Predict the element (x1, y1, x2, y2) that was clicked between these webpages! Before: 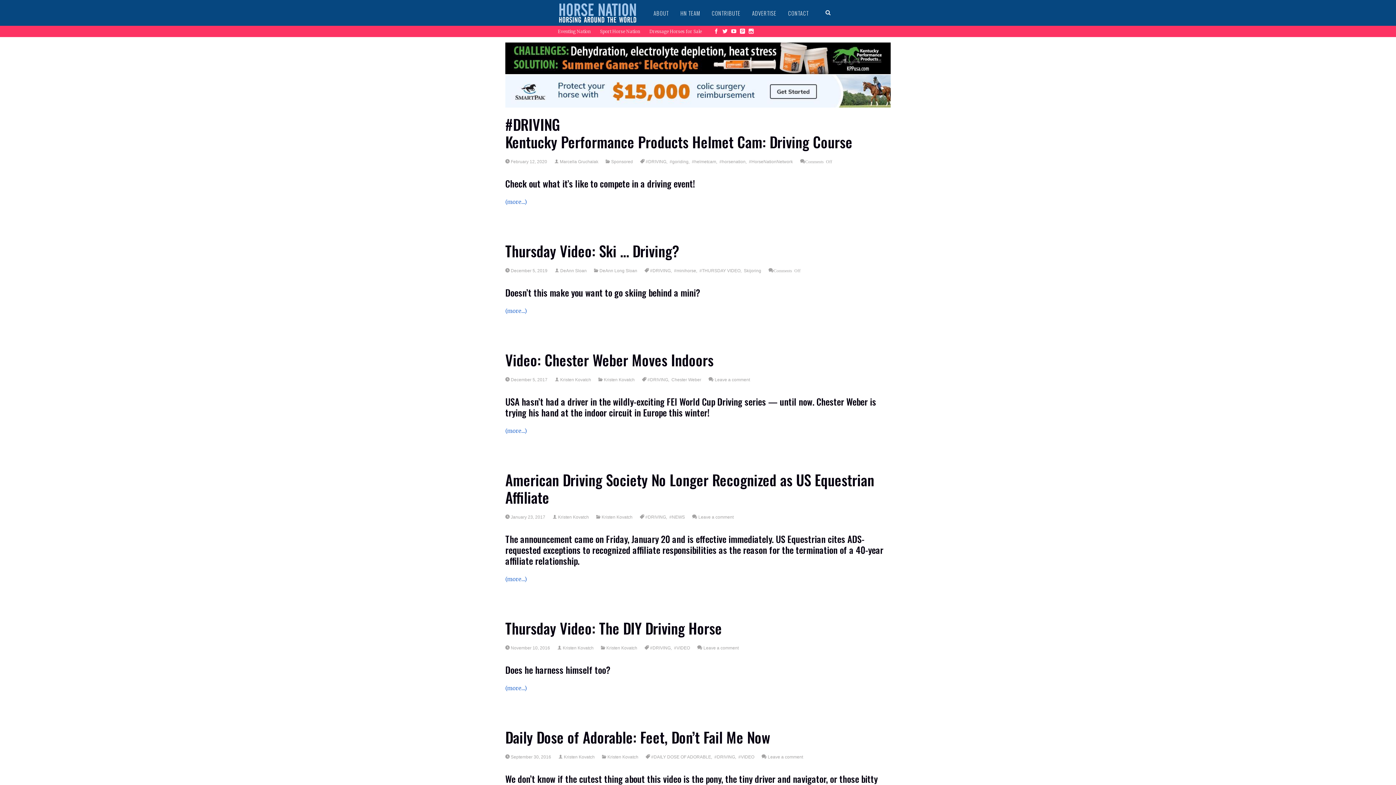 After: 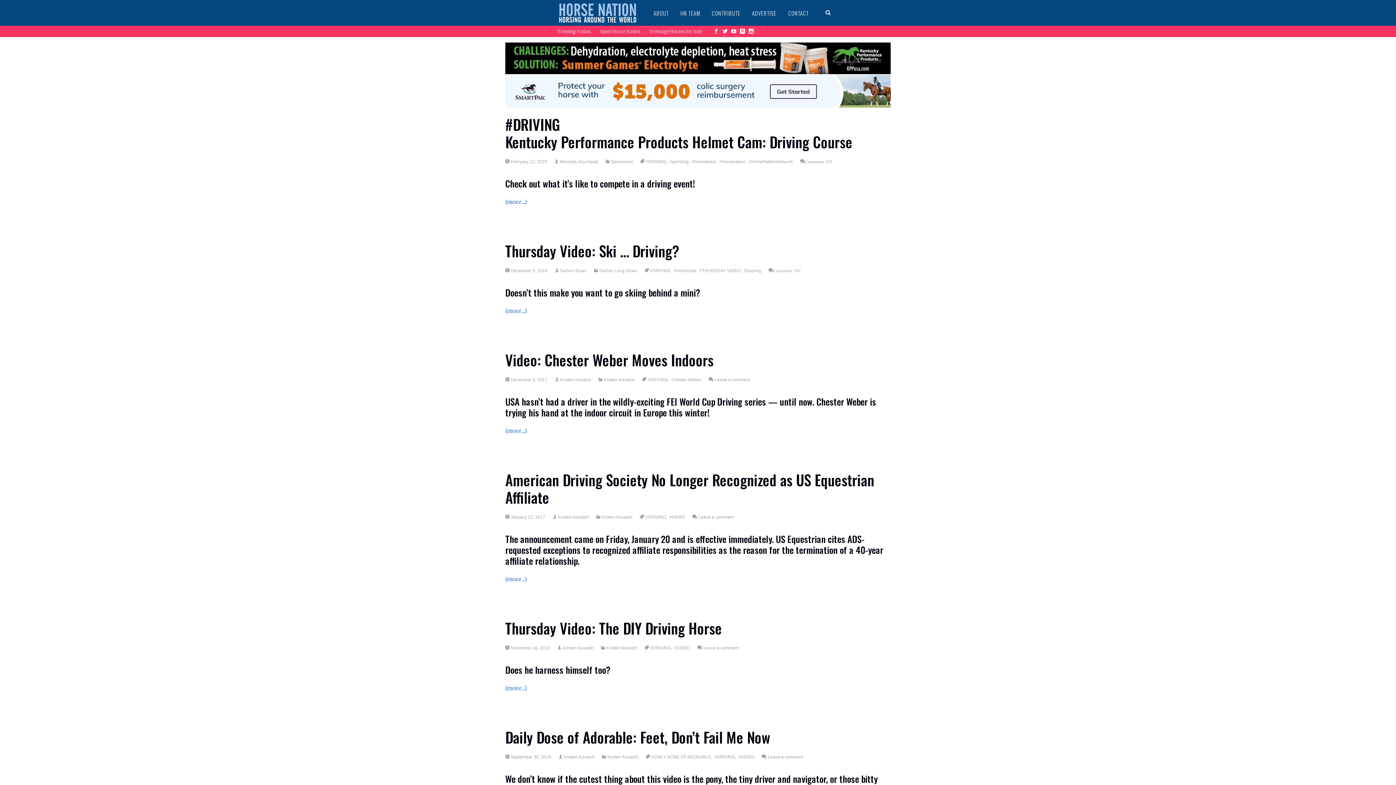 Action: label: #DRIVING bbox: (646, 377, 668, 382)